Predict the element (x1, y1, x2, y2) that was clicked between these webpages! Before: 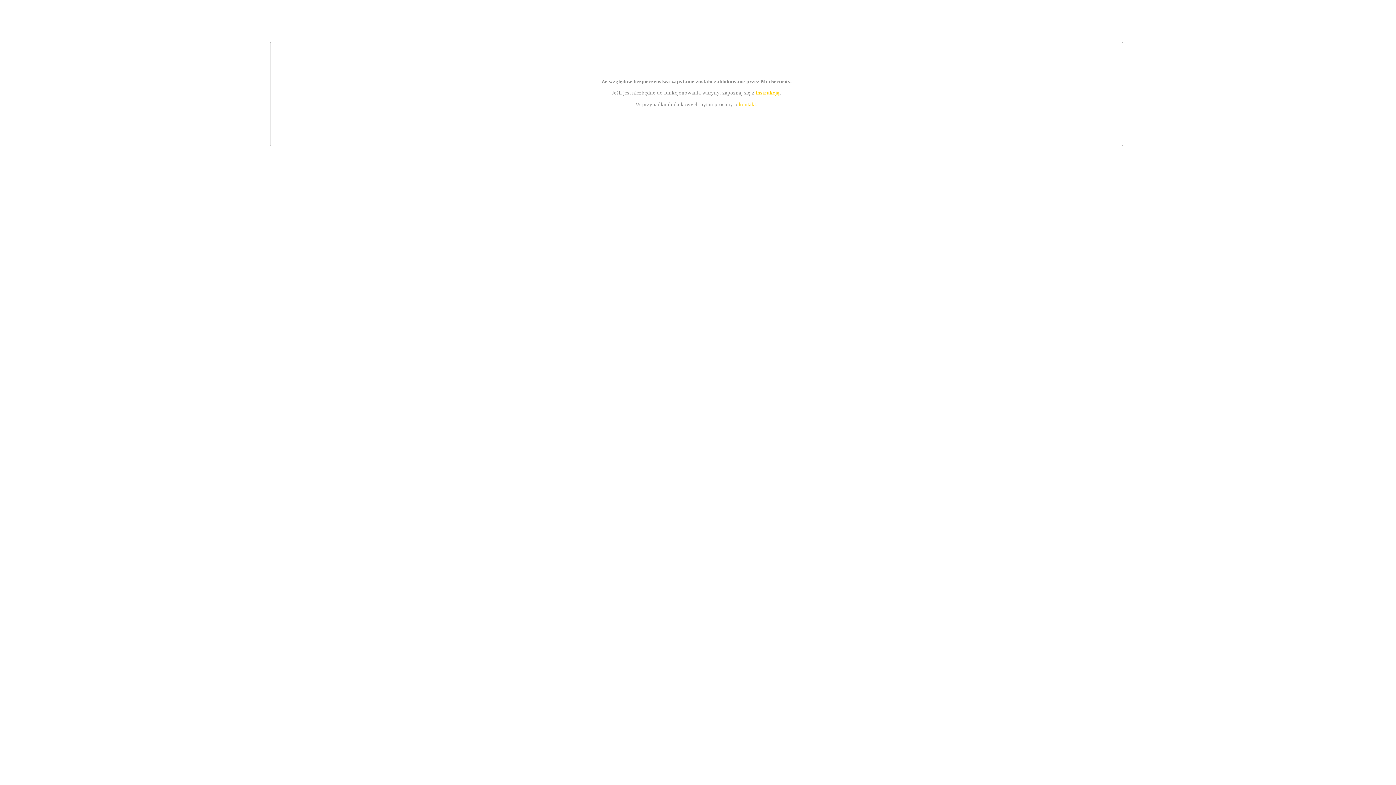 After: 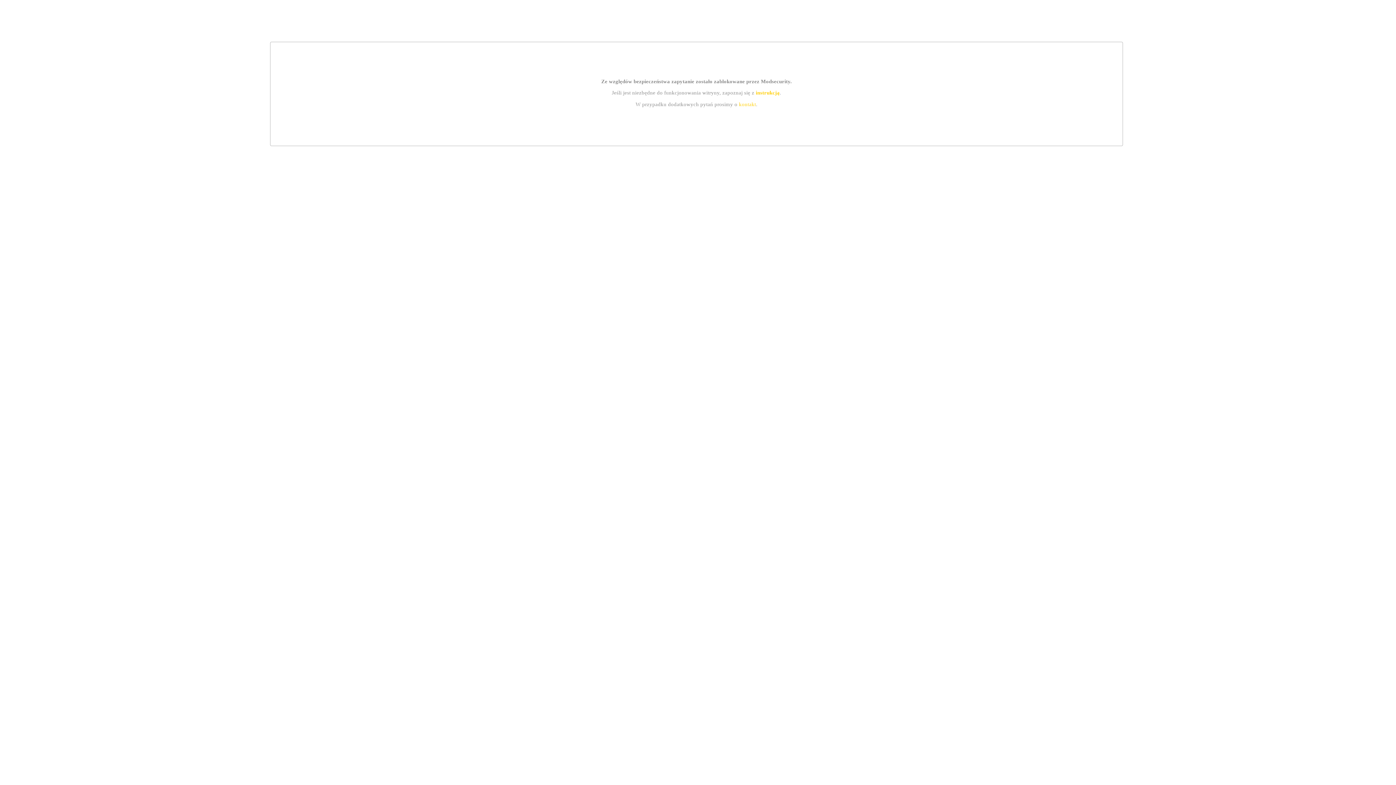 Action: label: kontakt bbox: (739, 101, 756, 107)